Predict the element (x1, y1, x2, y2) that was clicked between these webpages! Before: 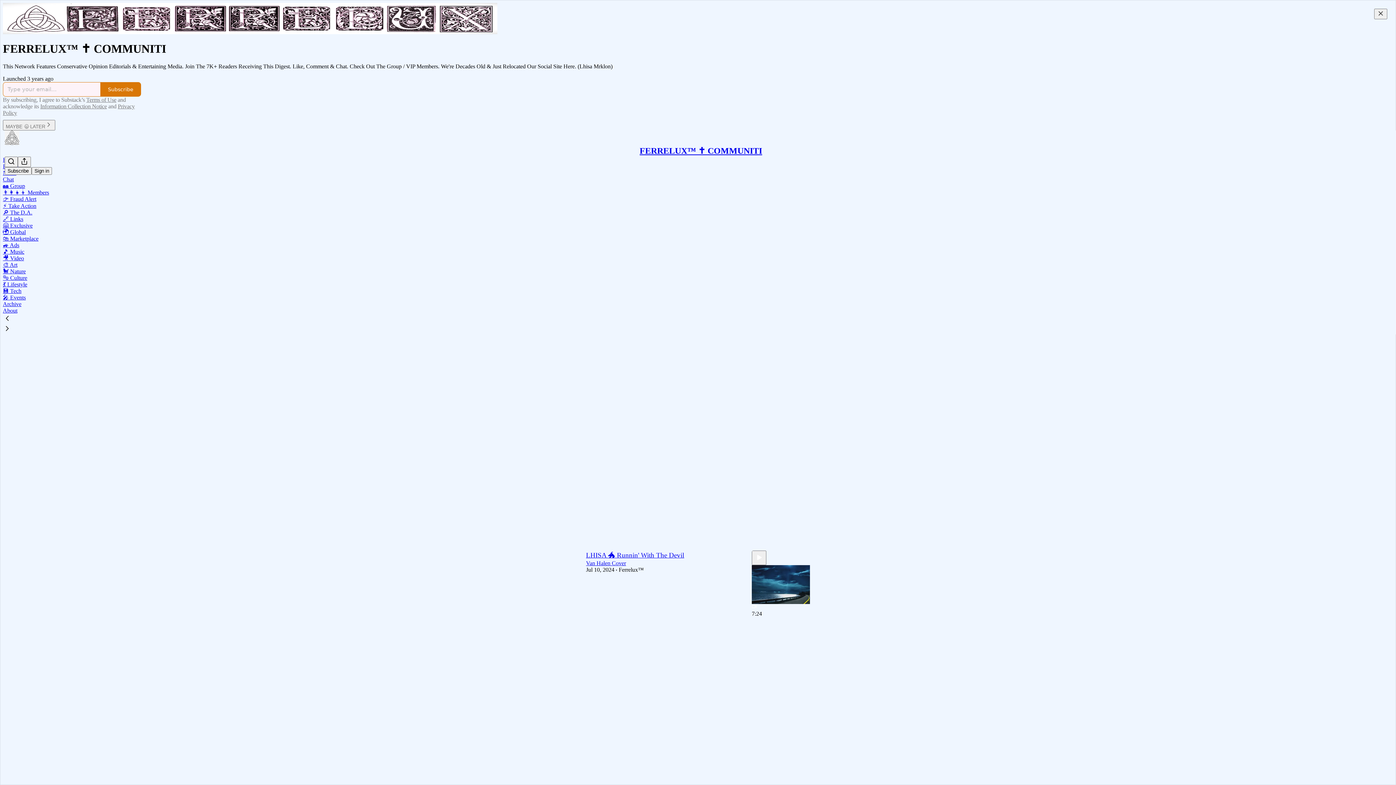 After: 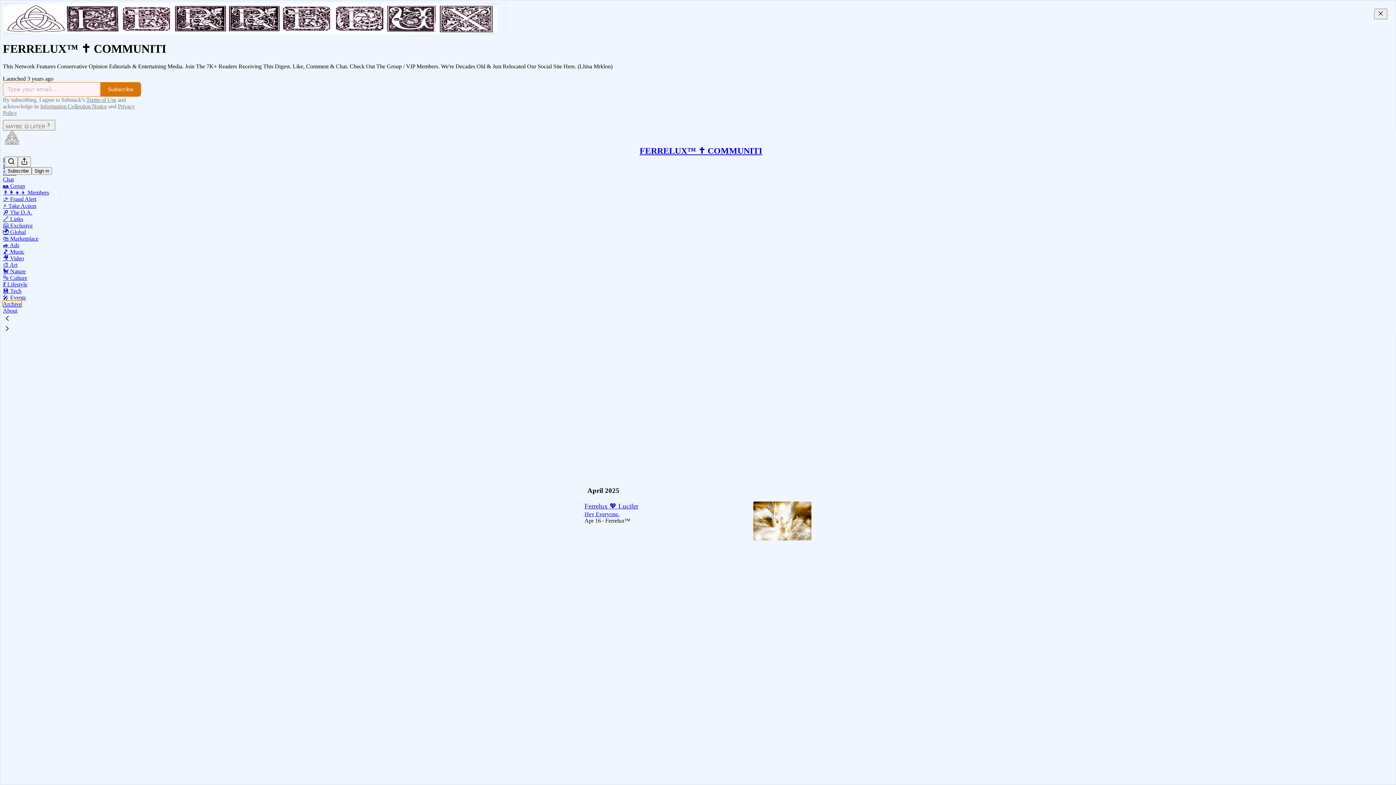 Action: bbox: (2, 301, 21, 307) label: Archive